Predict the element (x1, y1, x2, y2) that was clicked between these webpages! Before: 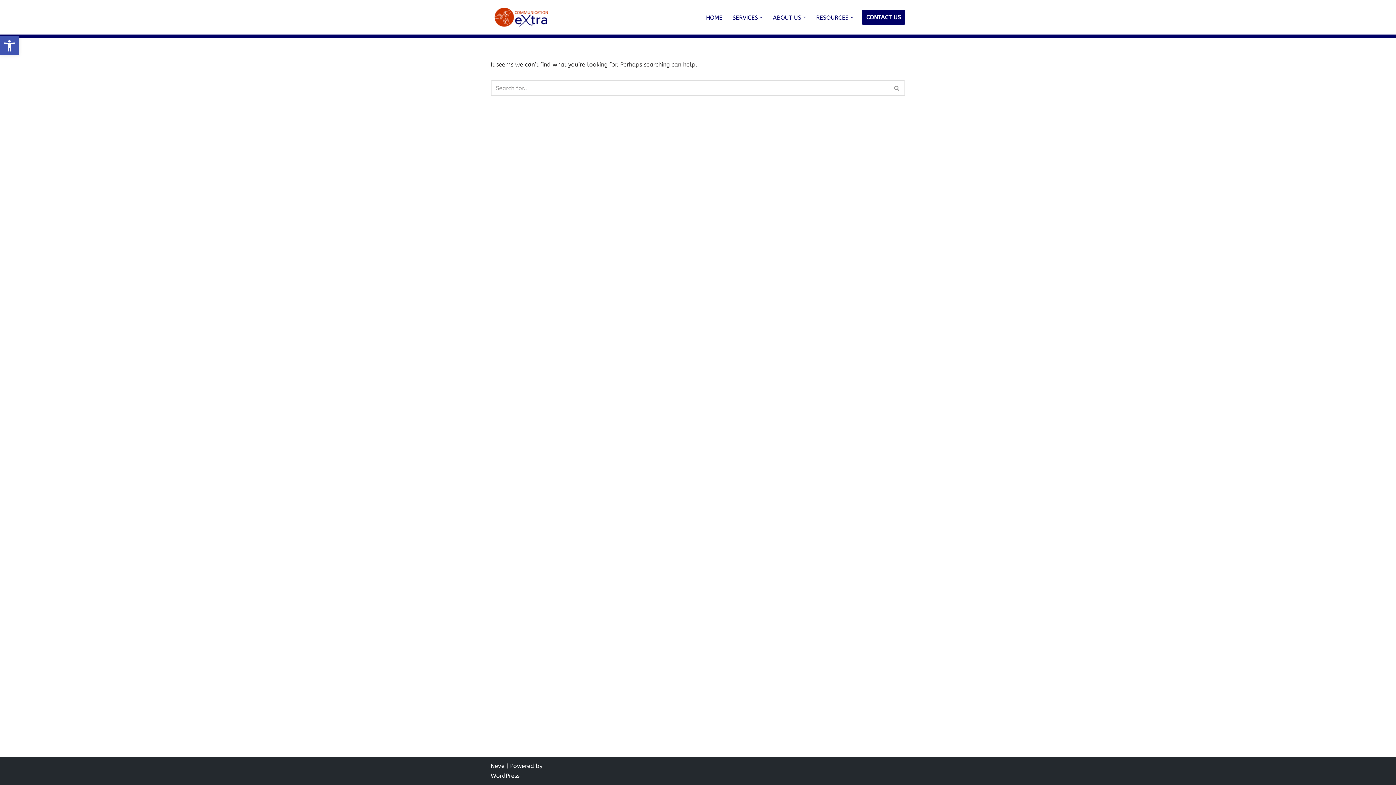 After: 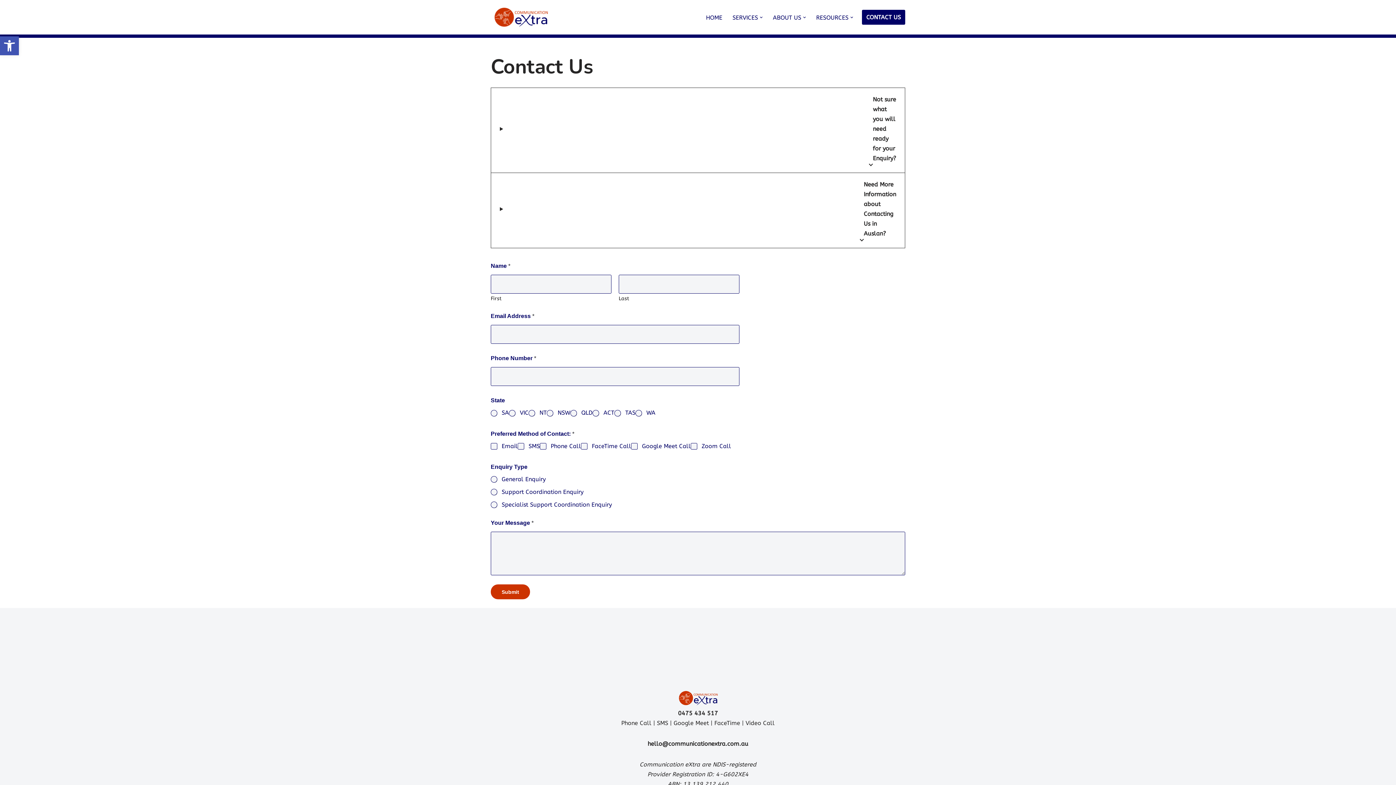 Action: label: CONTACT US bbox: (862, 9, 905, 24)